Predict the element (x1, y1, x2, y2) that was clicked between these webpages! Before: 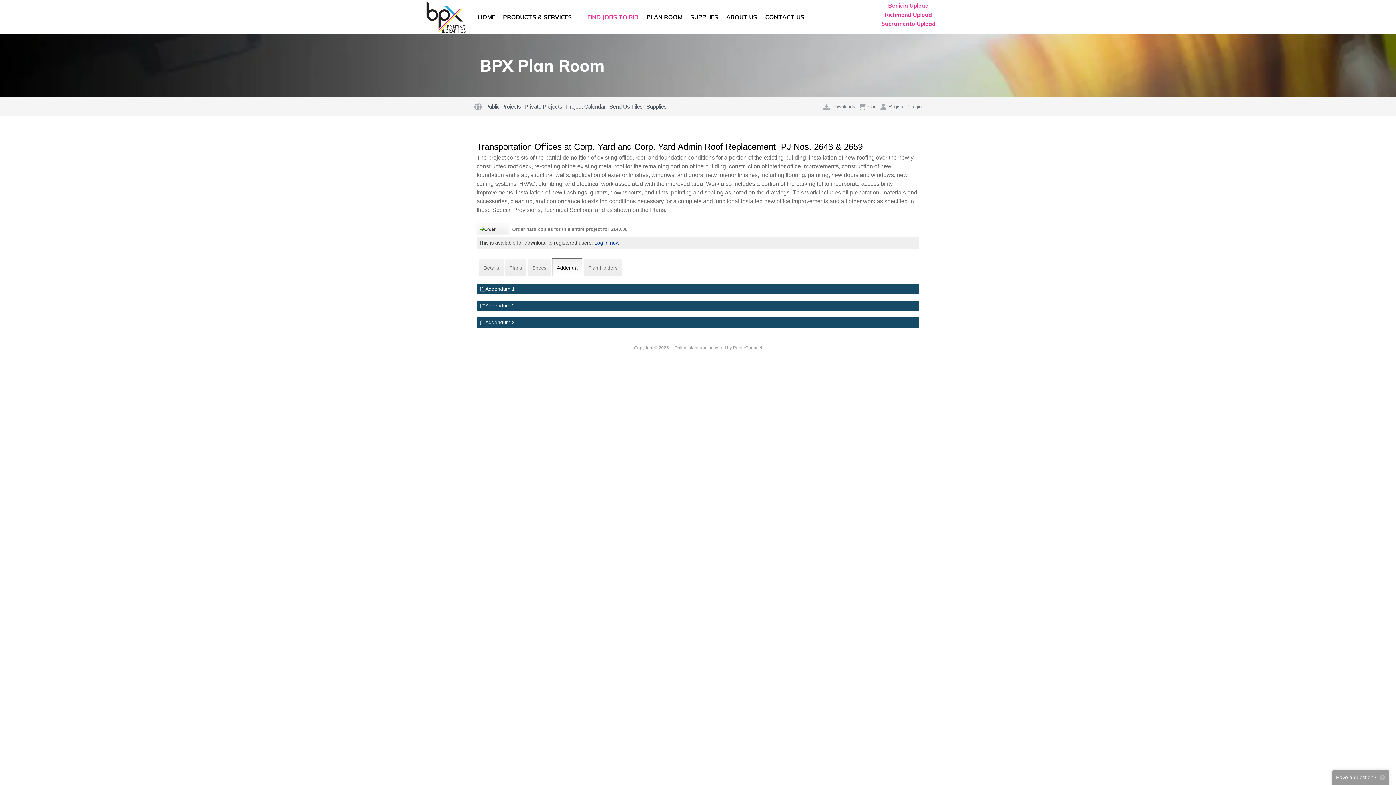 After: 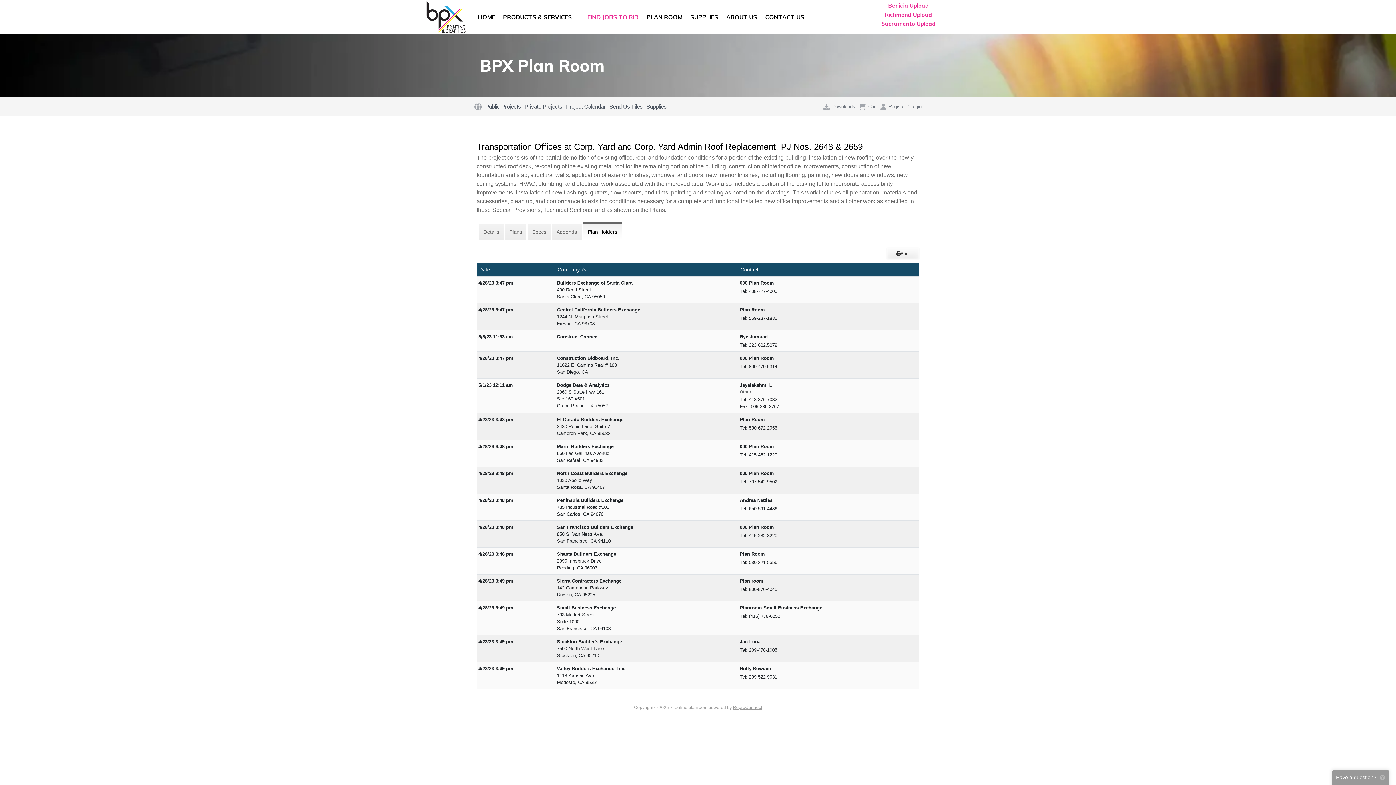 Action: label: Plan Holders bbox: (584, 258, 622, 276)